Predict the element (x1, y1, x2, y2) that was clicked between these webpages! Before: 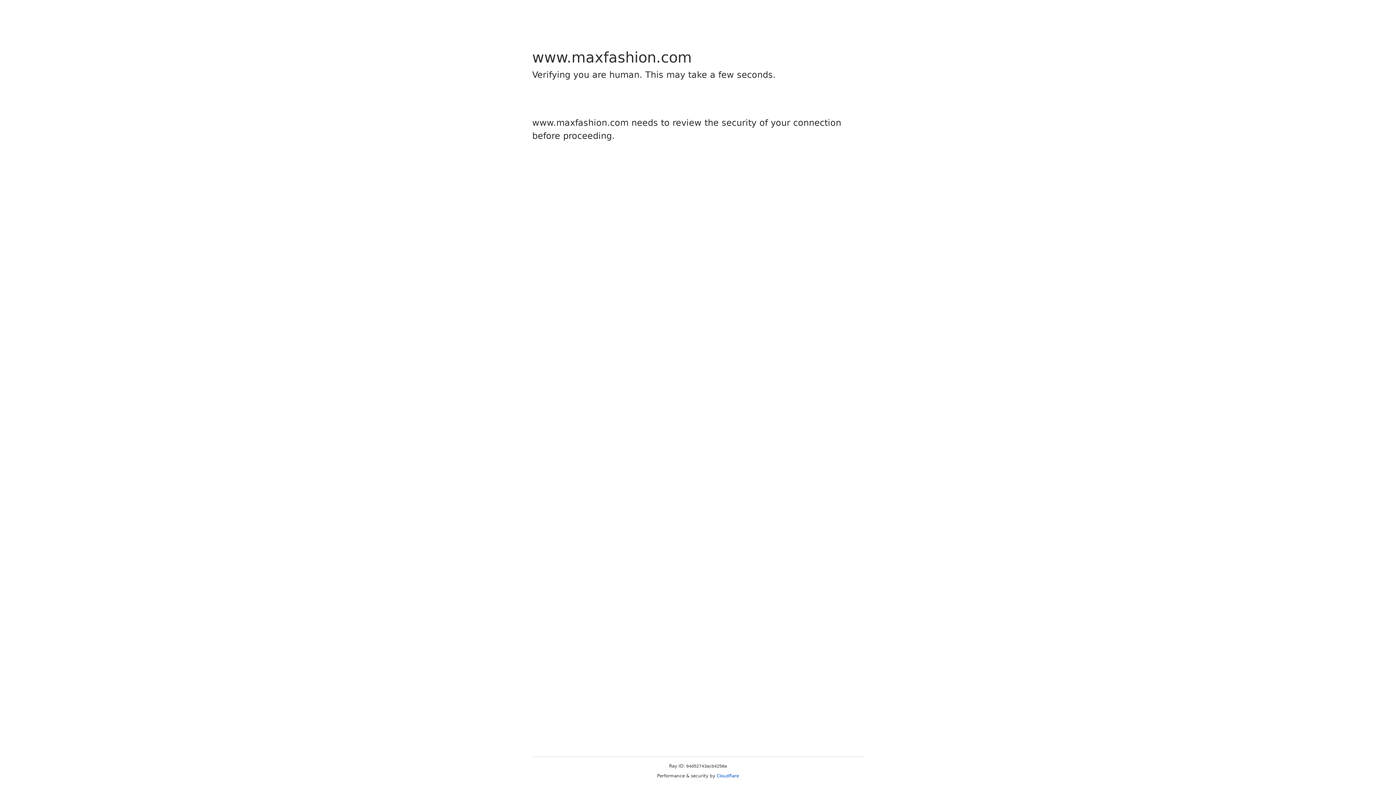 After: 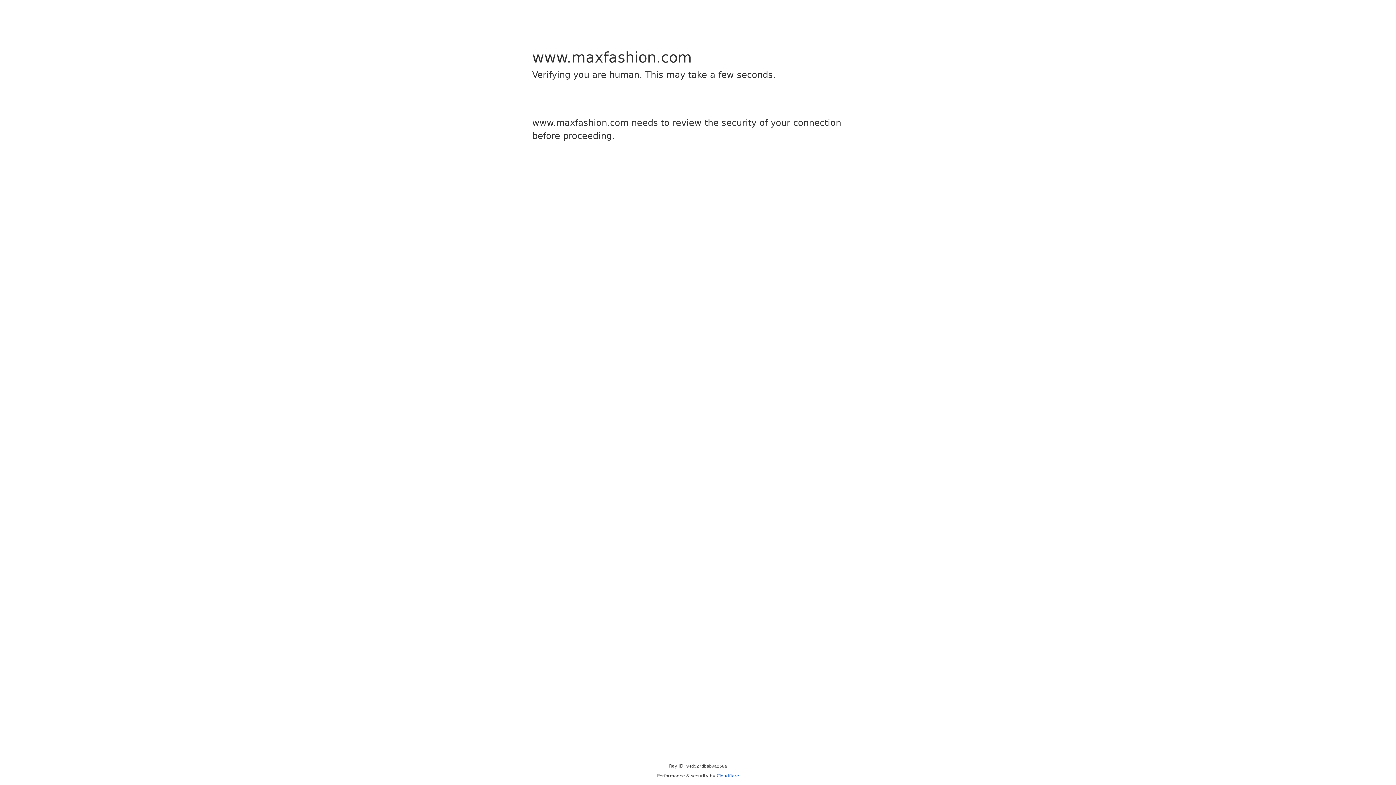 Action: bbox: (716, 773, 739, 778) label: Cloudflare